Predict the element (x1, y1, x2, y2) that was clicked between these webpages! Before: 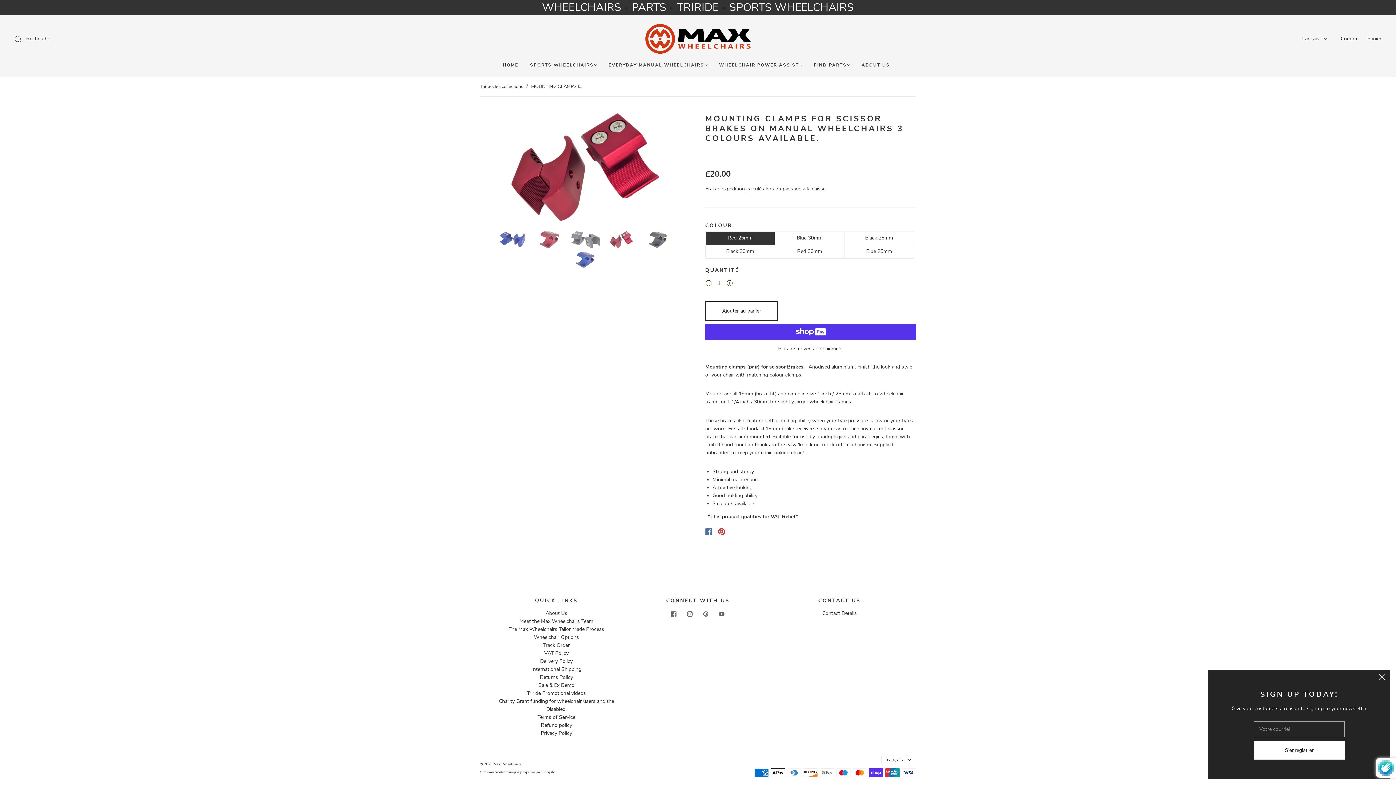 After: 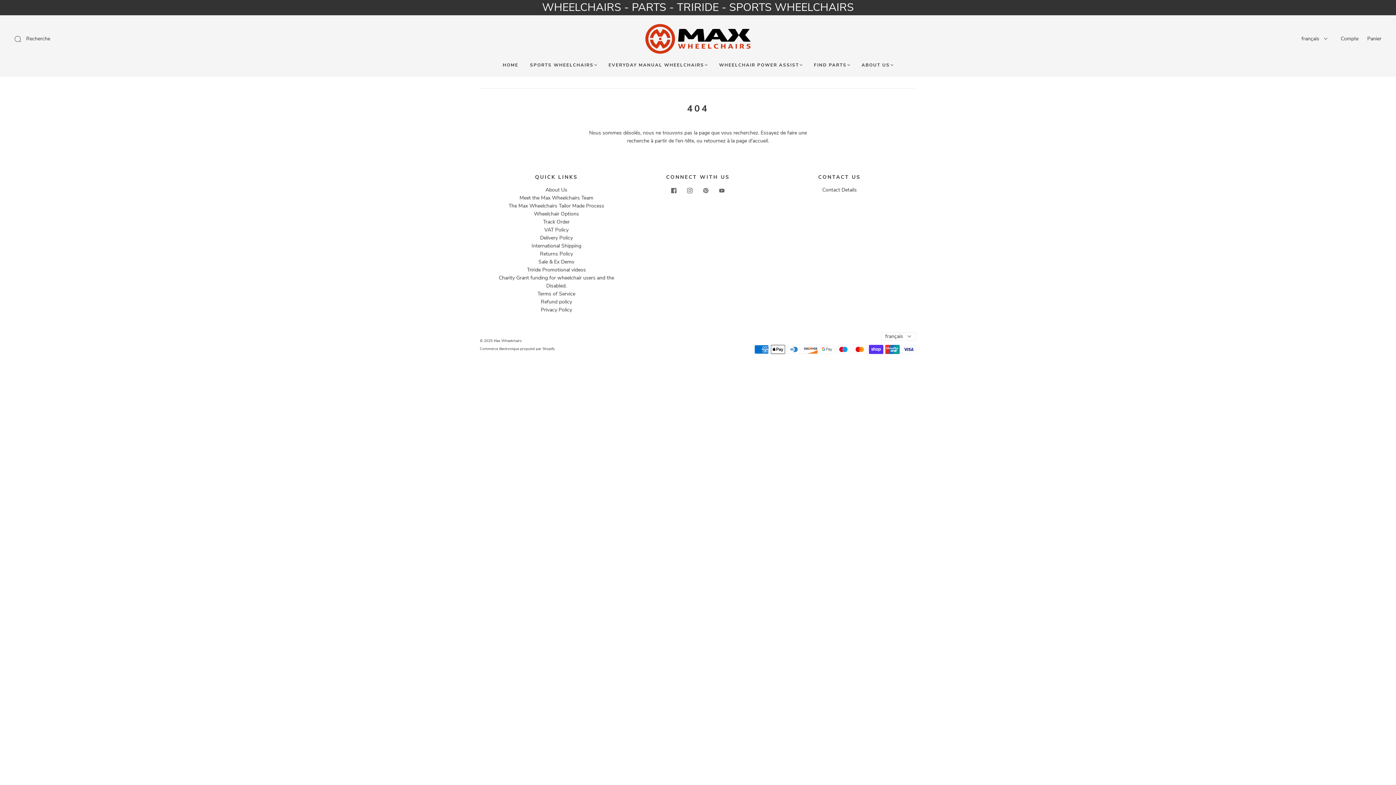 Action: label: facebook bbox: (666, 606, 682, 622)